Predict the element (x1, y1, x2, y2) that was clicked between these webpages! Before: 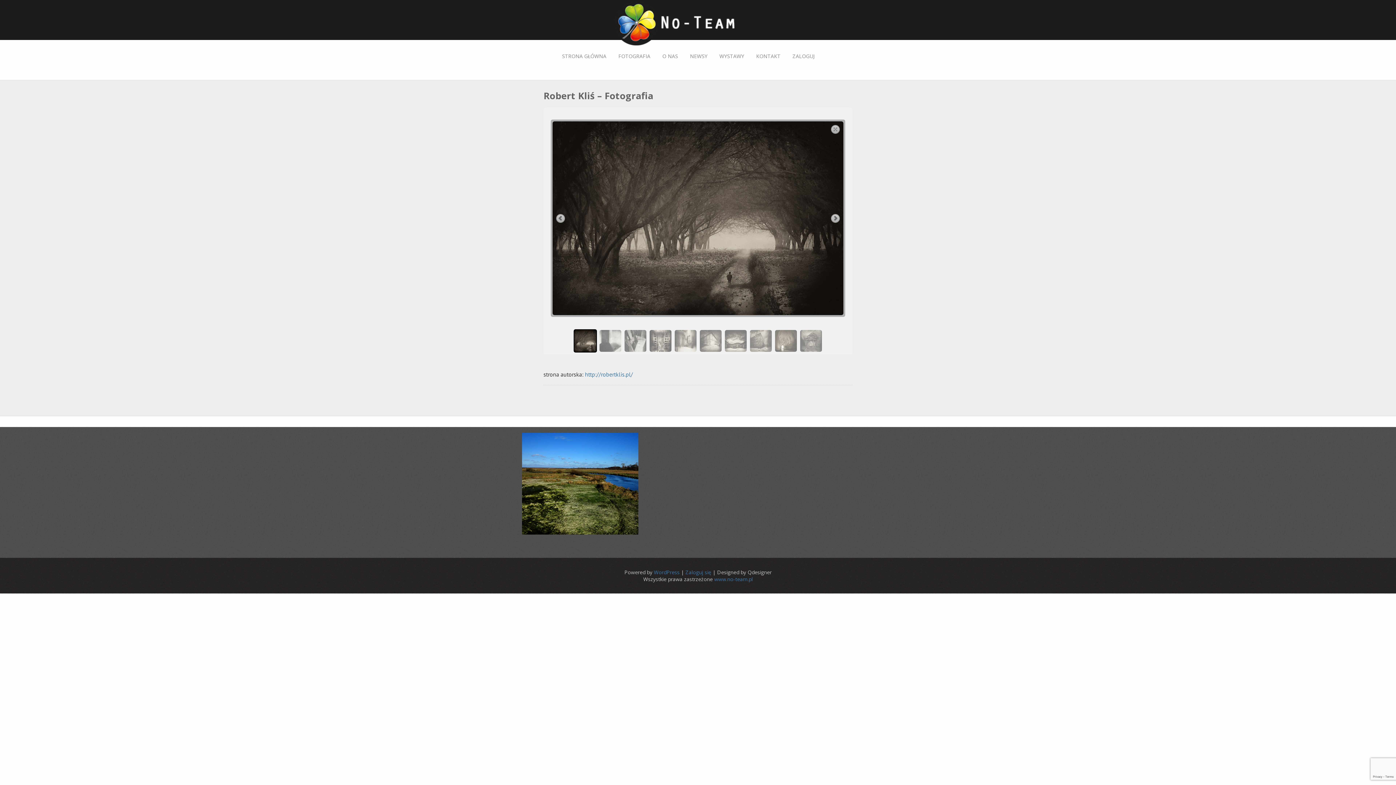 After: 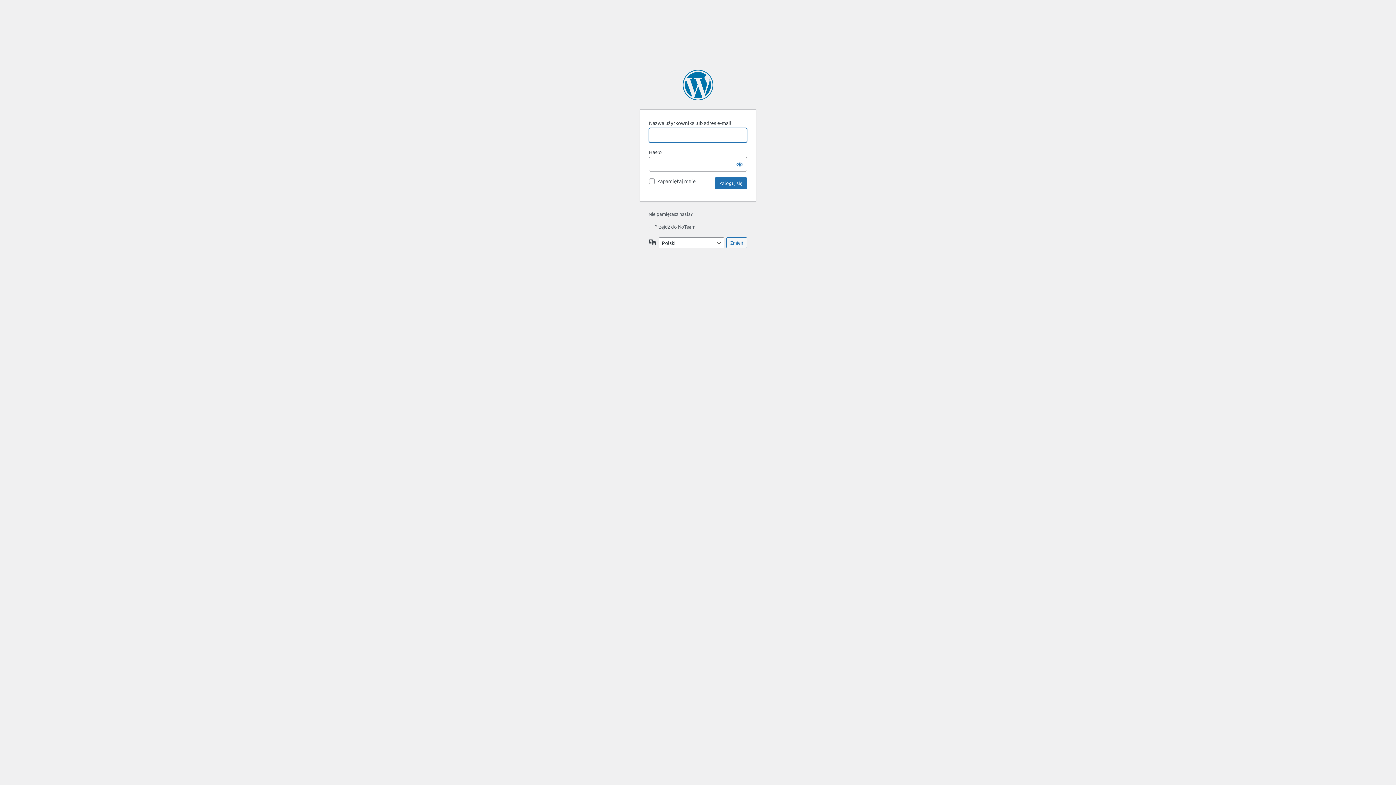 Action: label: Zaloguj się bbox: (685, 569, 711, 576)